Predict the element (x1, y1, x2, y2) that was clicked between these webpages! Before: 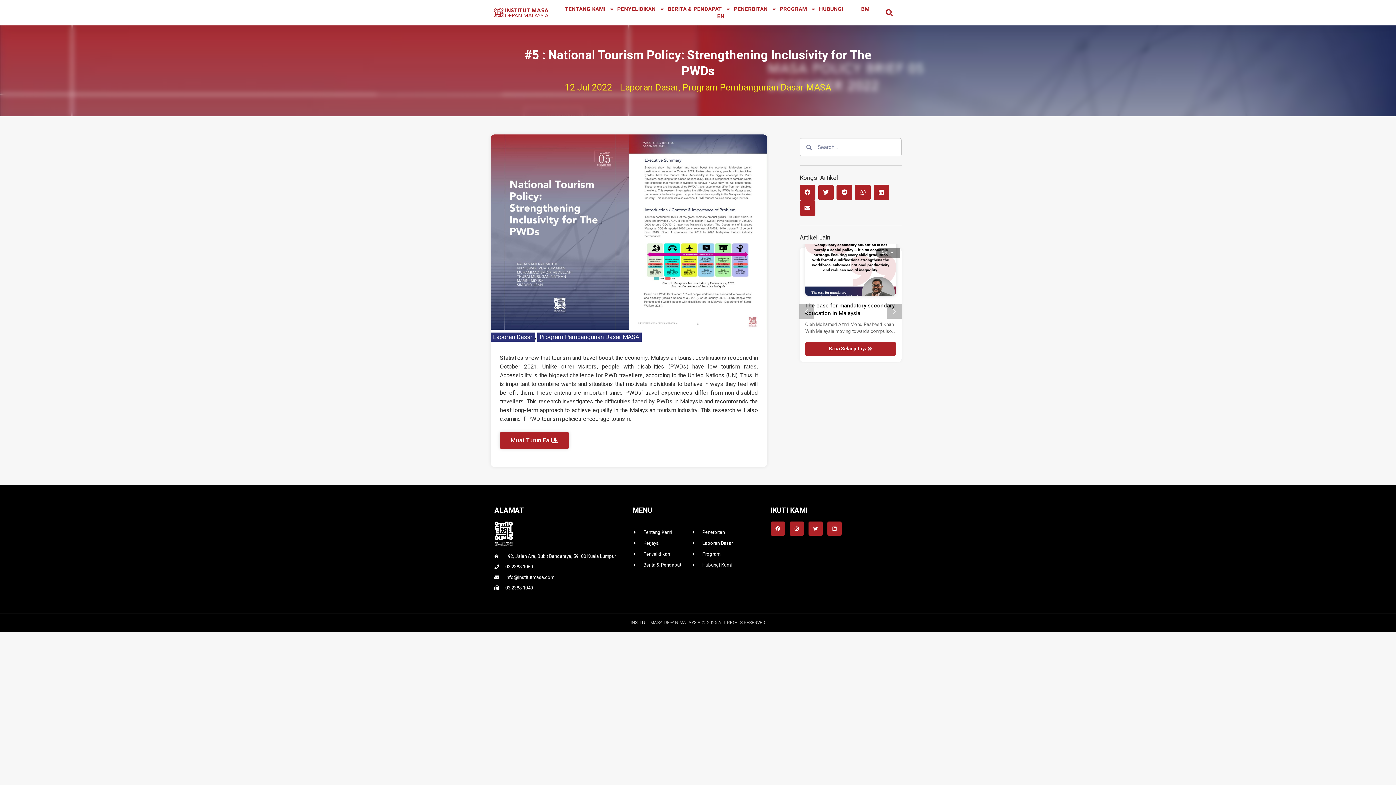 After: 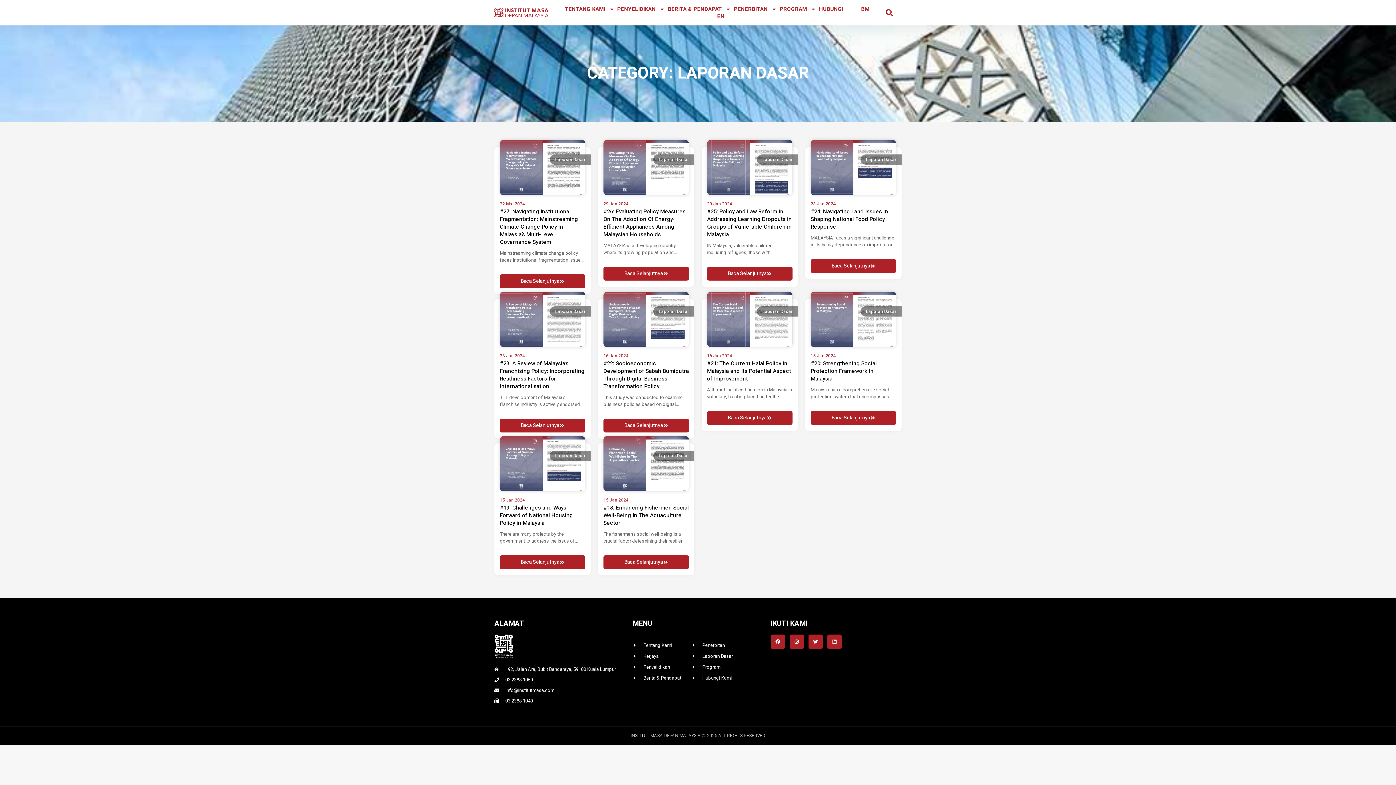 Action: label: Laporan Dasar bbox: (490, 332, 534, 341)